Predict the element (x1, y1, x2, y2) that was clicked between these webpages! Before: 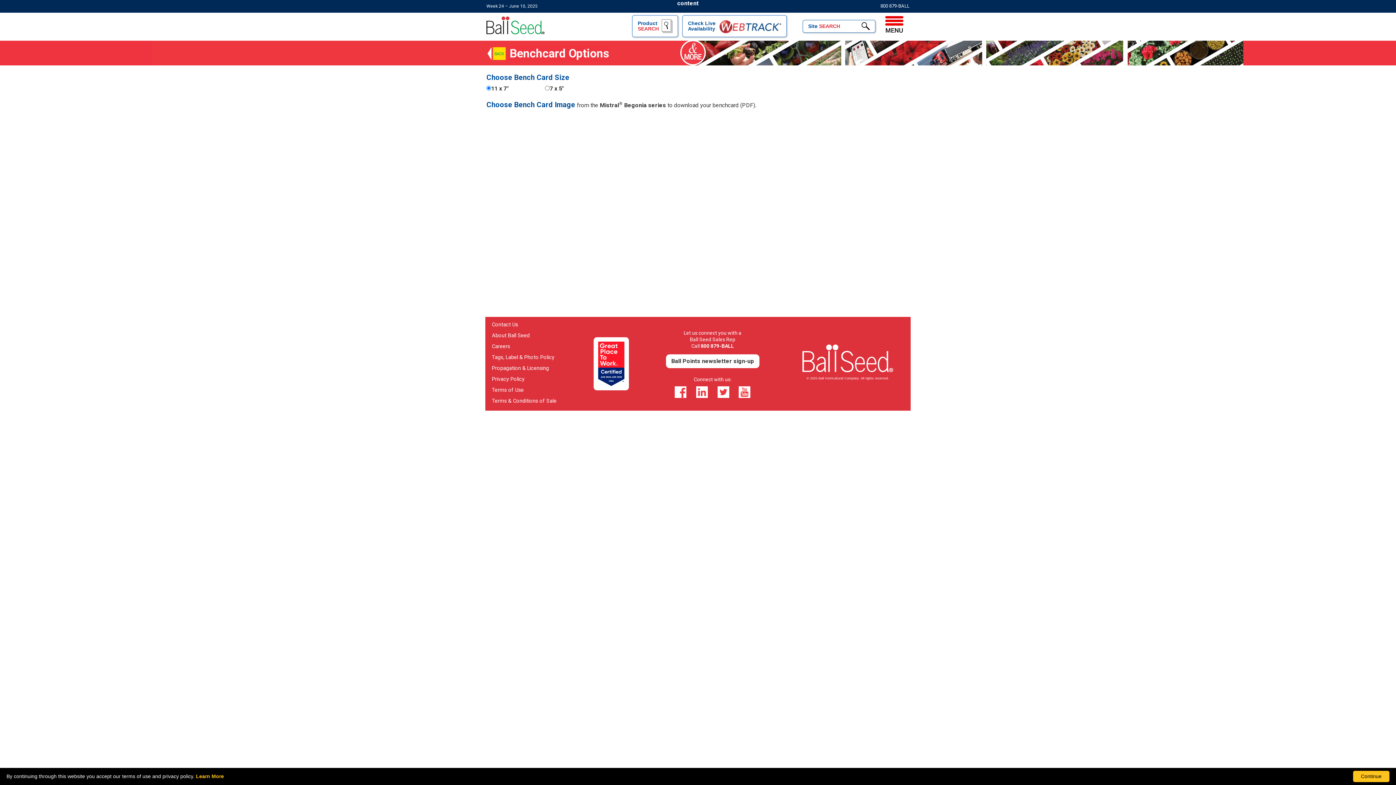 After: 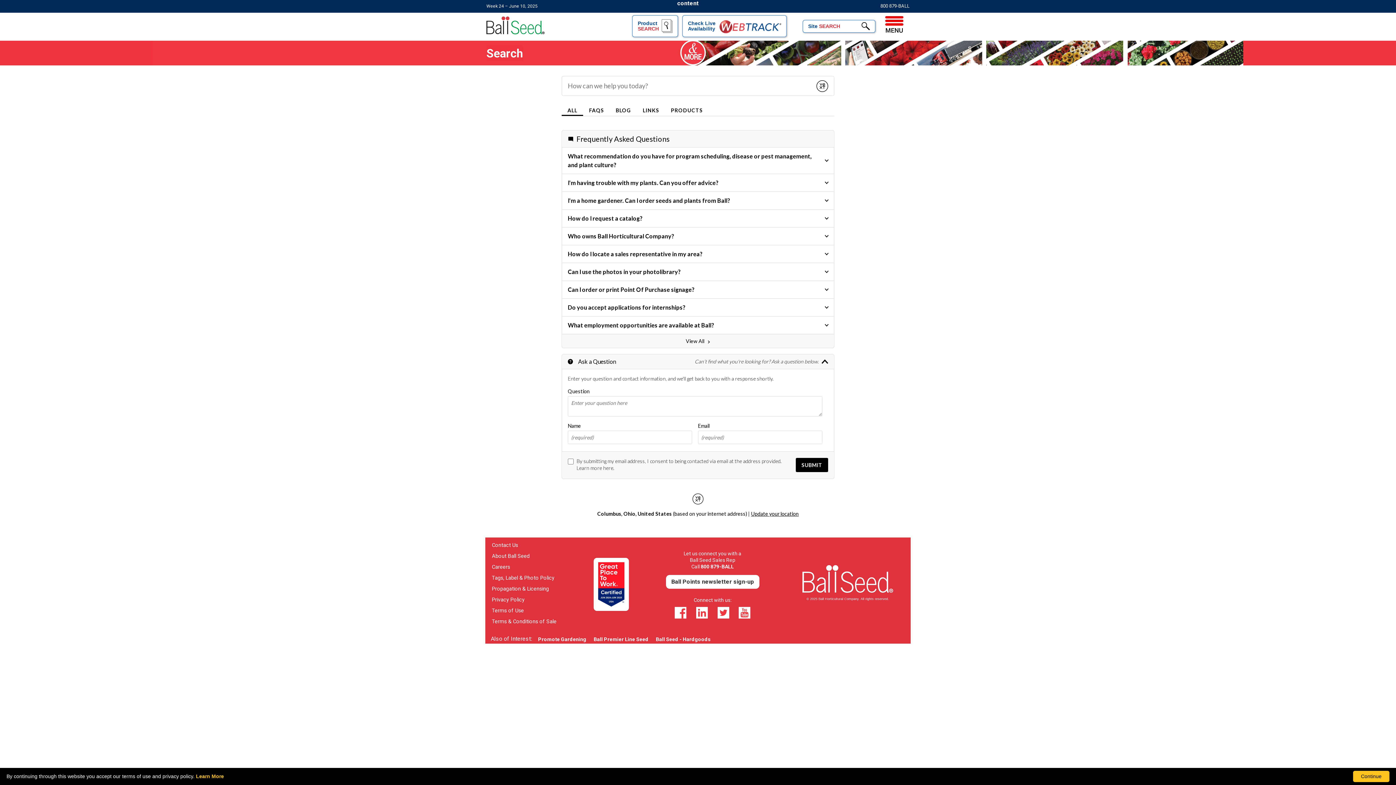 Action: bbox: (802, 19, 875, 32) label: Site SEARCH